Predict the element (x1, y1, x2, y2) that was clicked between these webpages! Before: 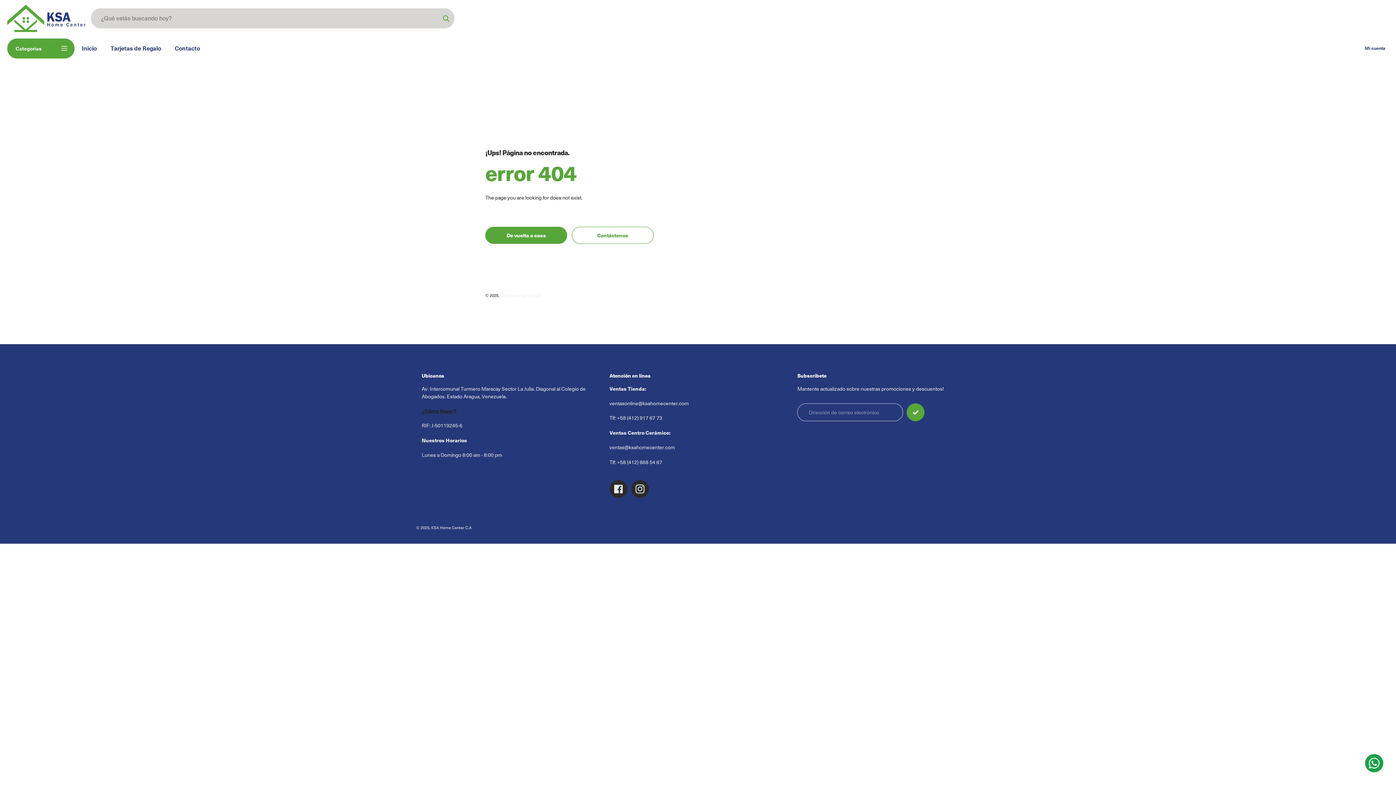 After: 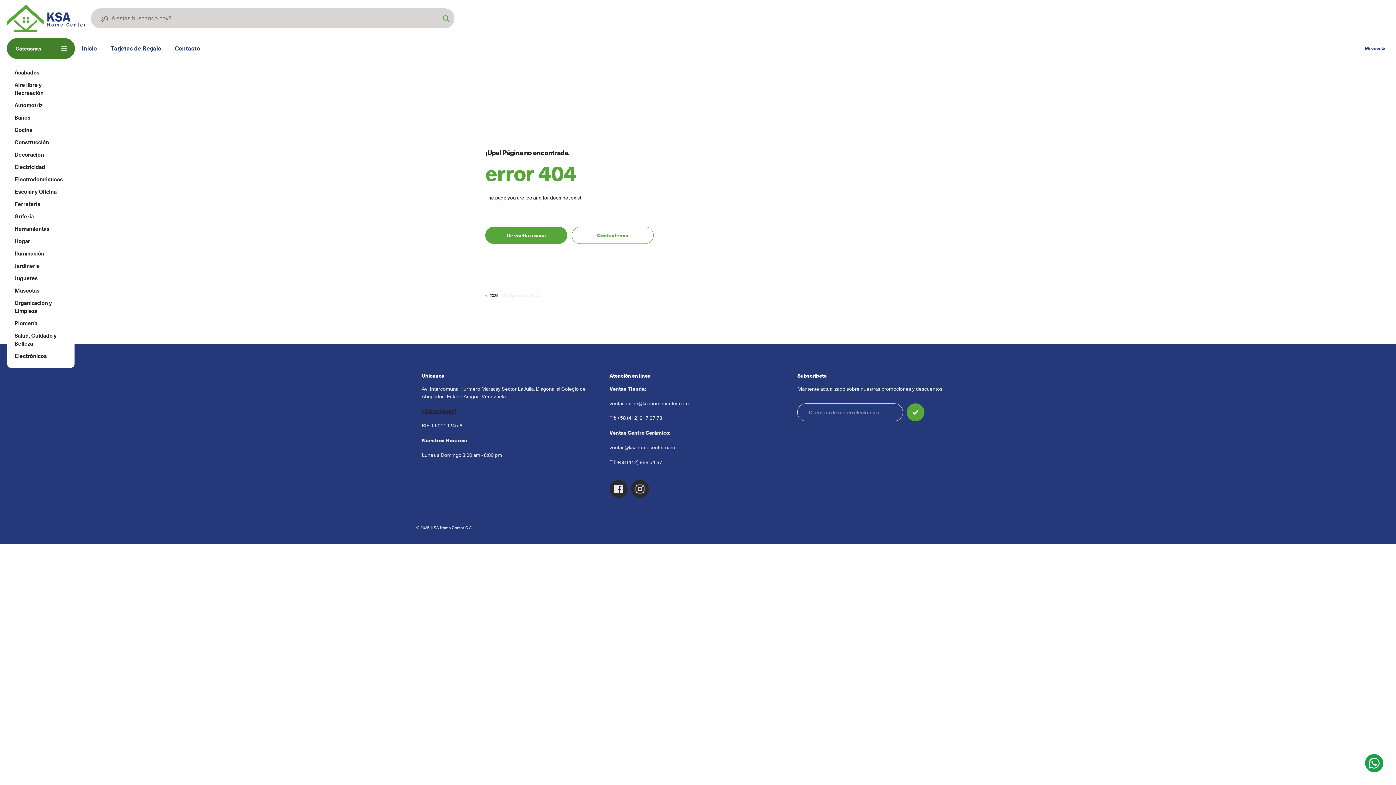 Action: bbox: (7, 38, 74, 58) label: Categorias